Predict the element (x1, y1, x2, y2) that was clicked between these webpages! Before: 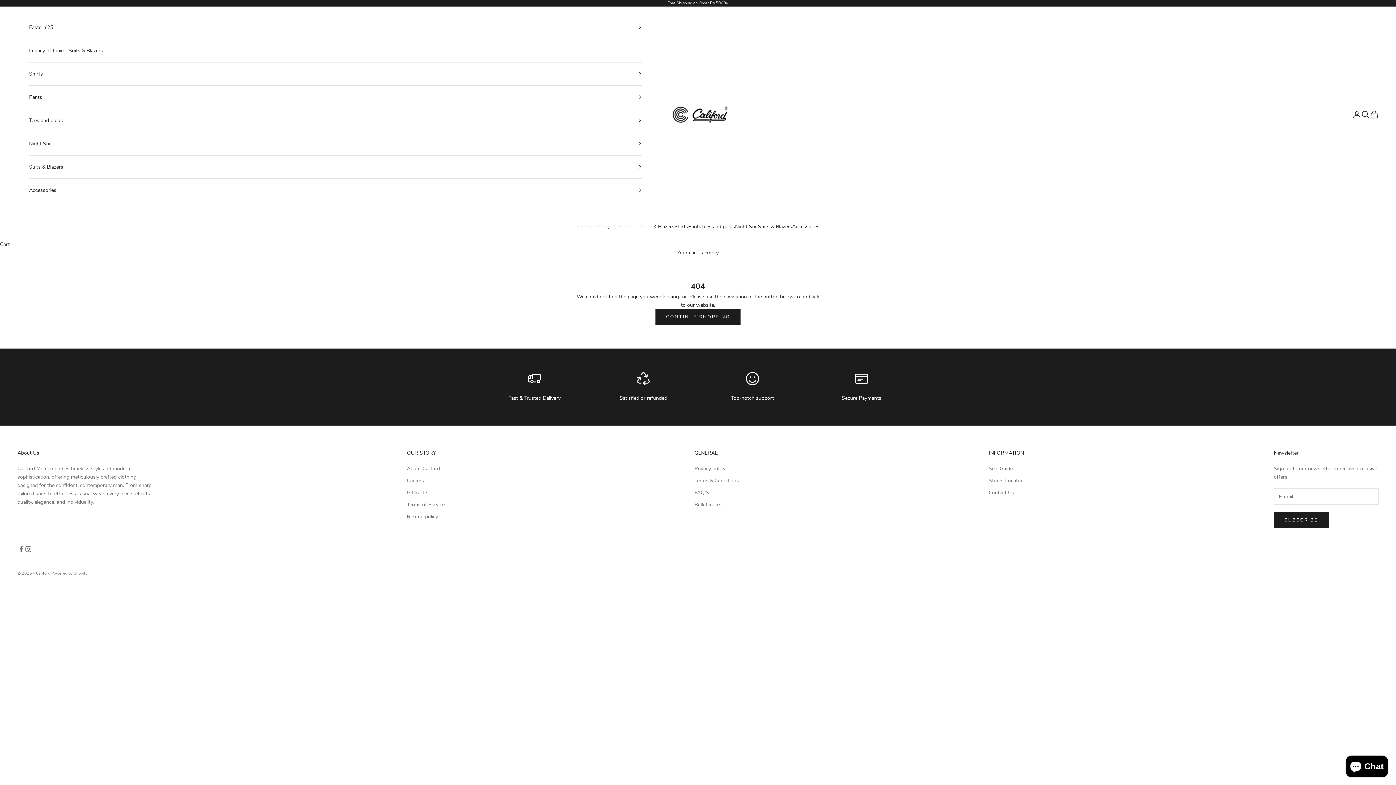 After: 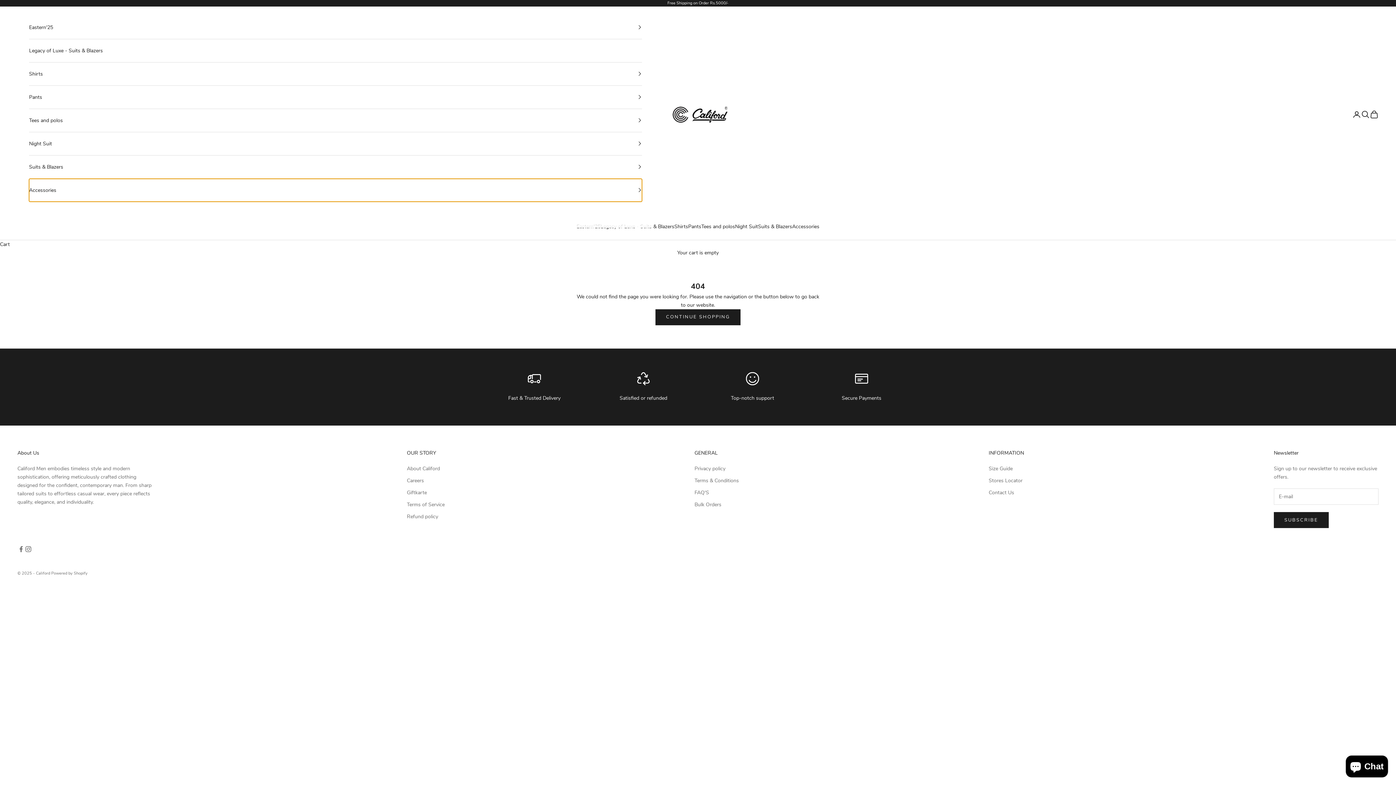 Action: label: Accessories bbox: (29, 178, 642, 201)